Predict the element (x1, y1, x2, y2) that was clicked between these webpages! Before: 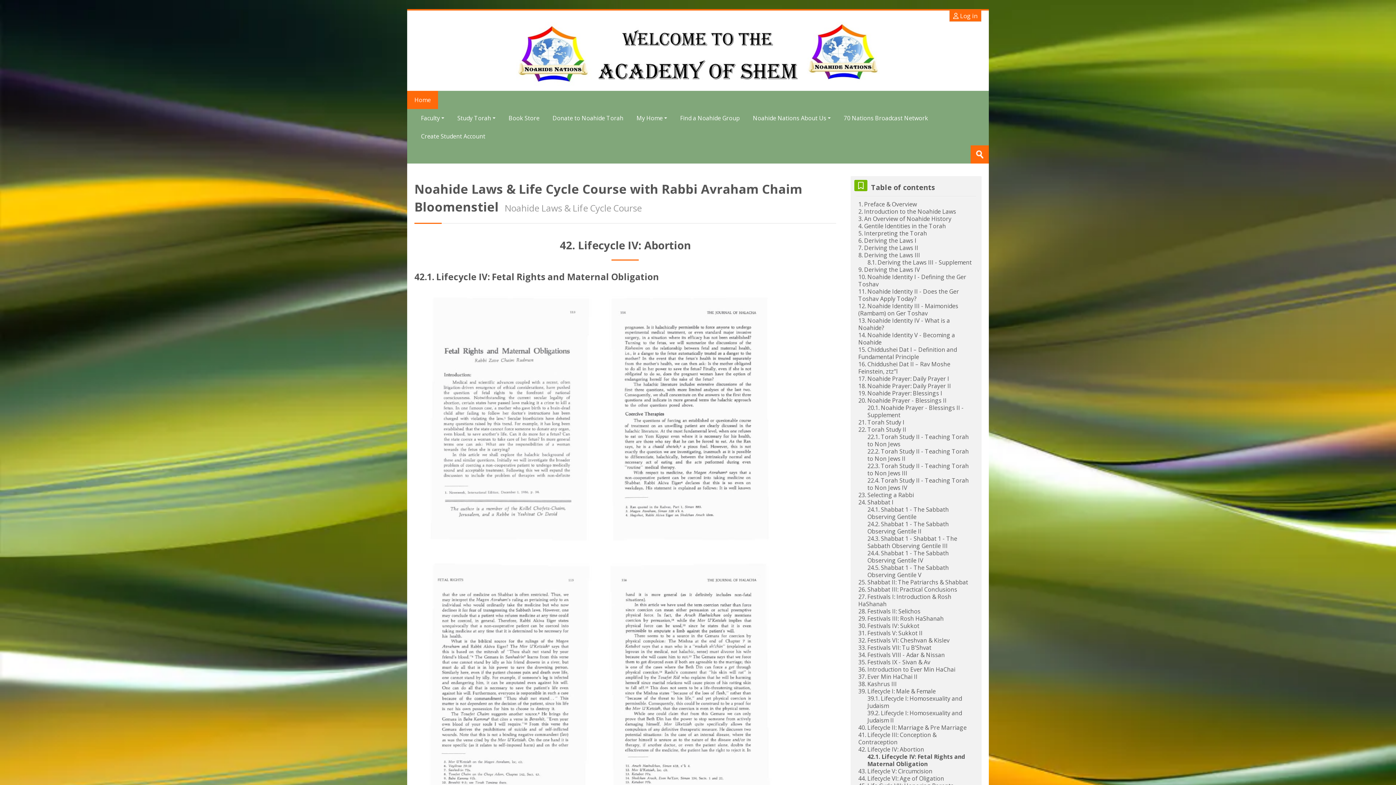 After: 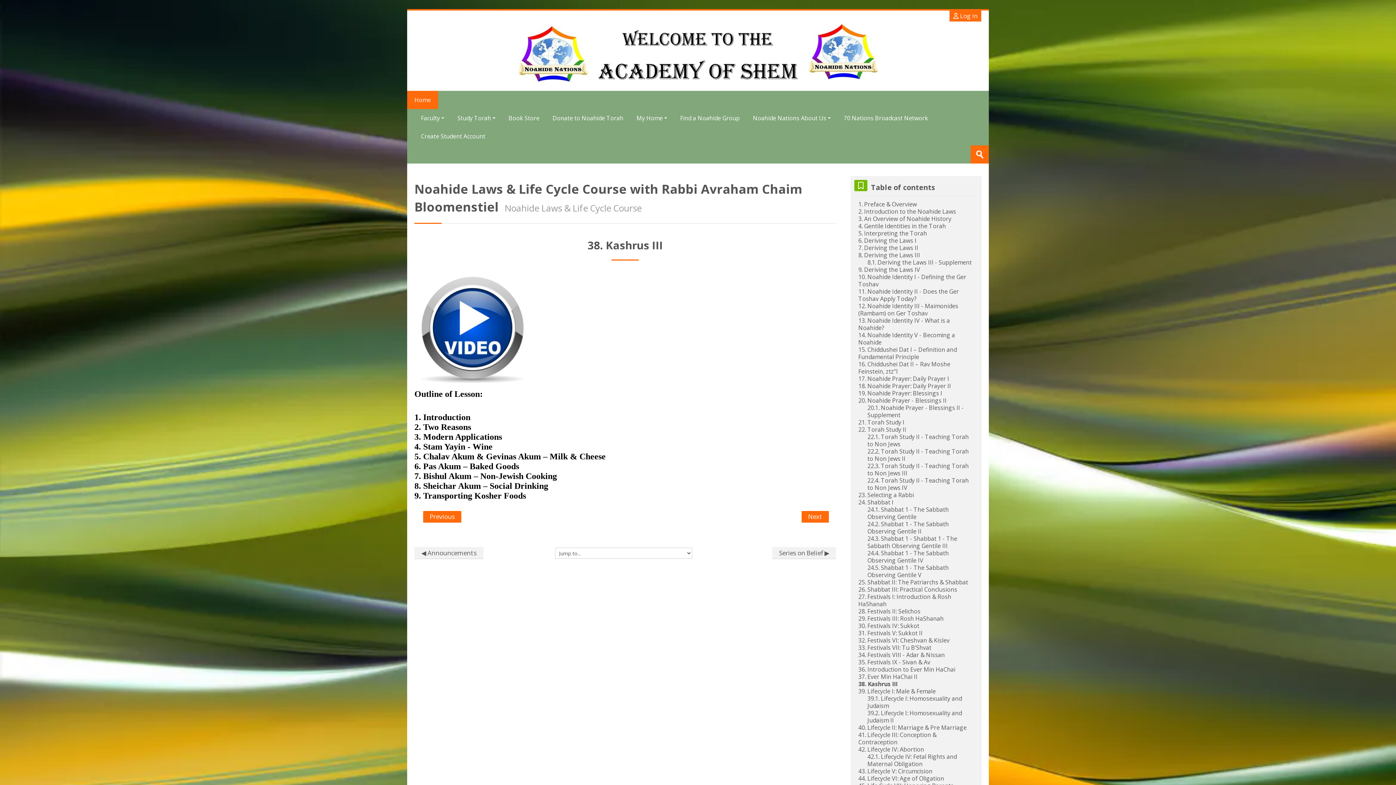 Action: label: 38. Kashrus III bbox: (858, 680, 897, 688)